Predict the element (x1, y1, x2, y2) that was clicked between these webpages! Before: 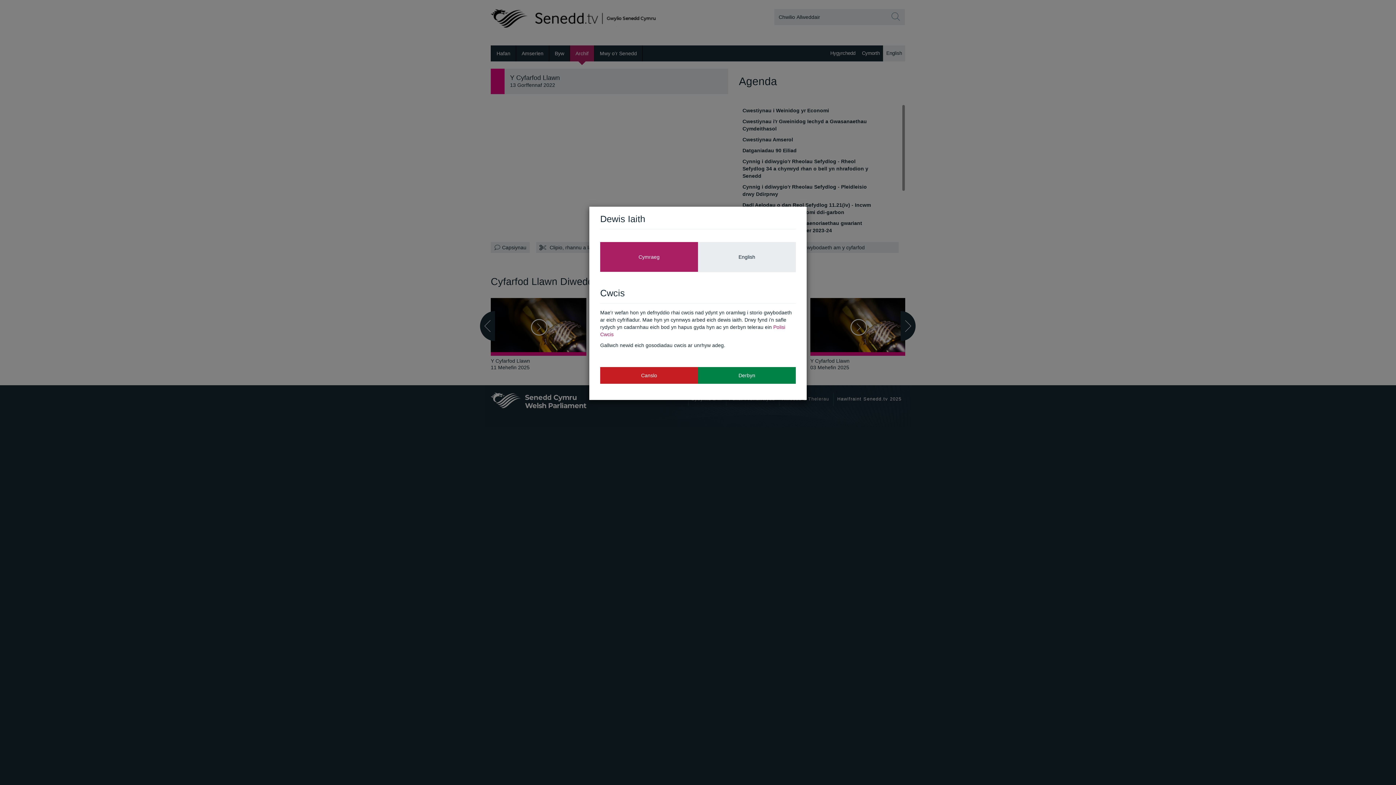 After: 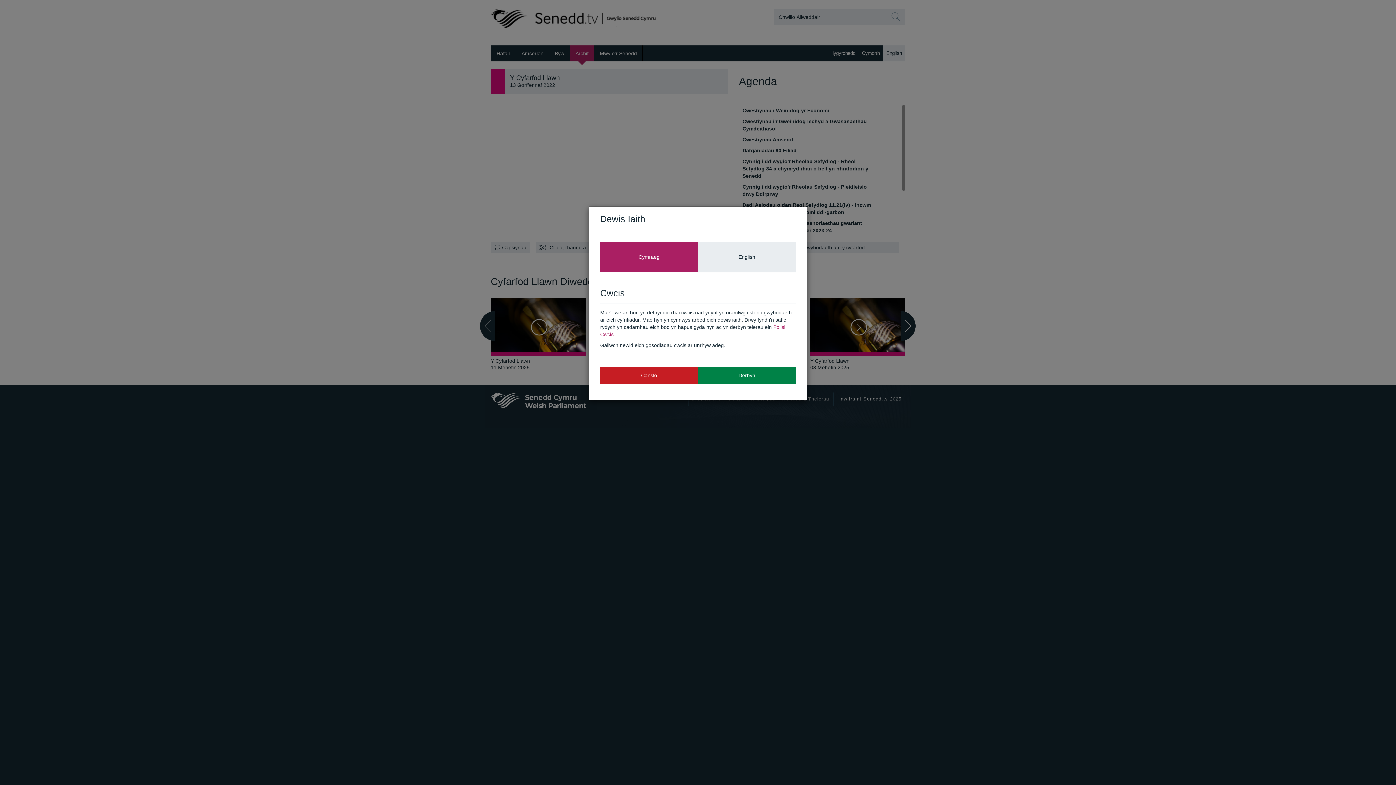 Action: bbox: (600, 367, 698, 383) label: Canslo